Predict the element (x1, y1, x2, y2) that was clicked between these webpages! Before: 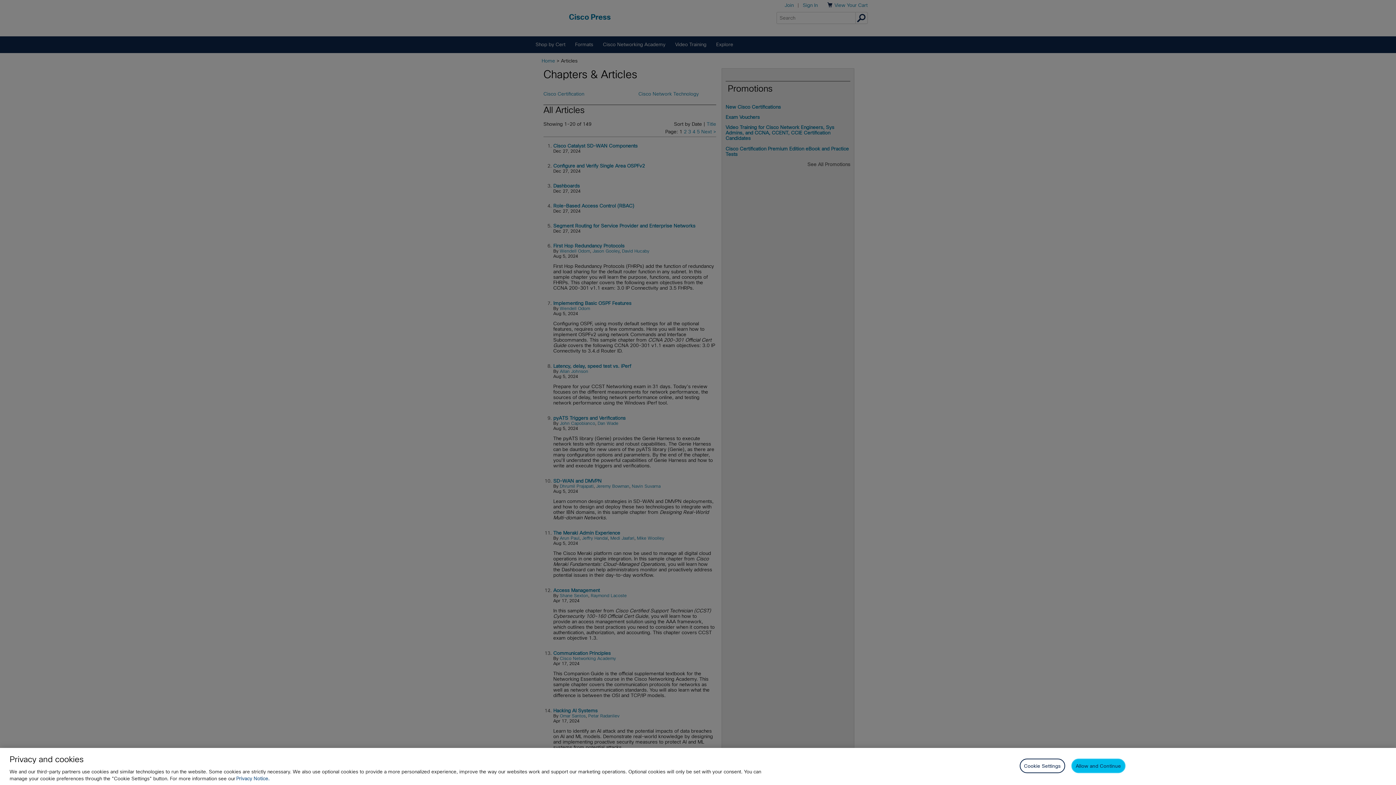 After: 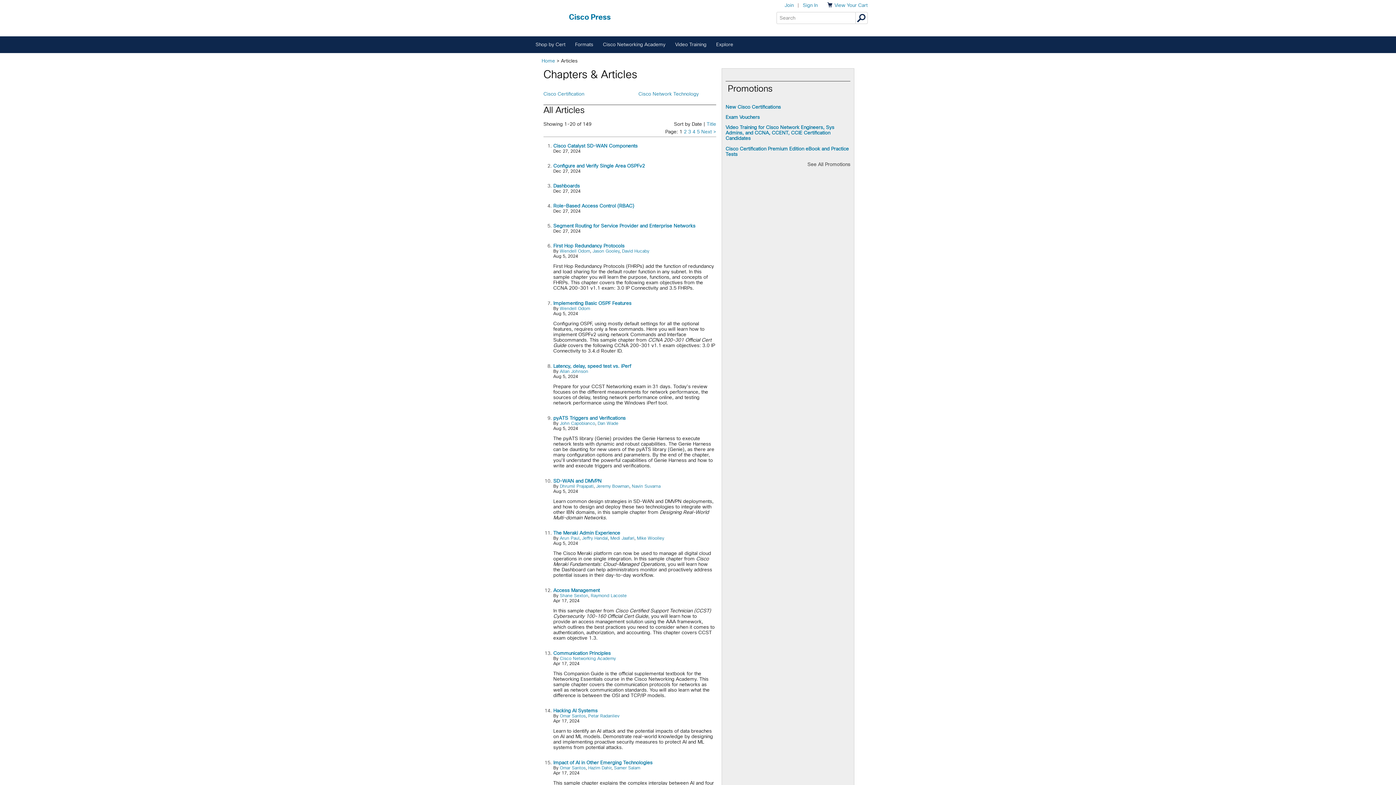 Action: bbox: (1071, 759, 1125, 773) label: Allow and Continue